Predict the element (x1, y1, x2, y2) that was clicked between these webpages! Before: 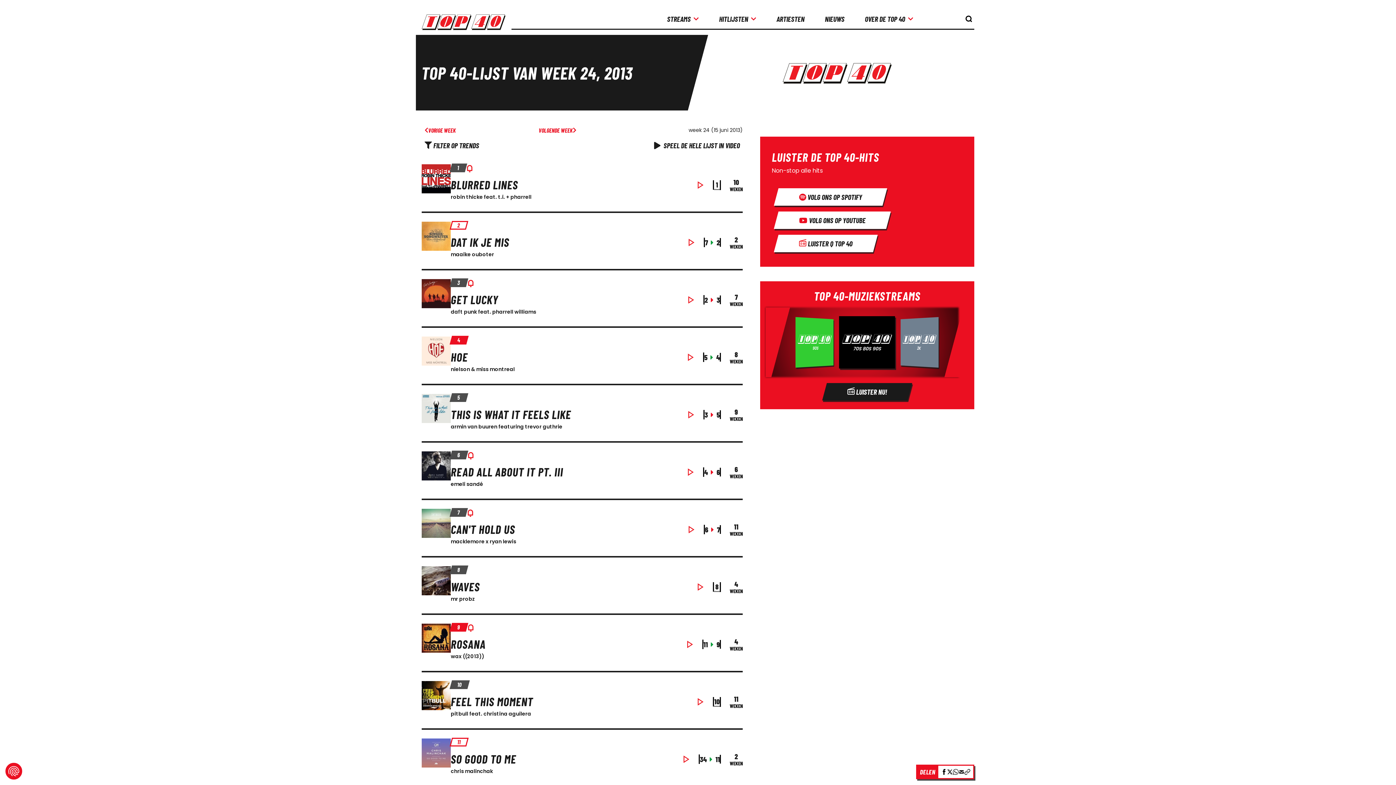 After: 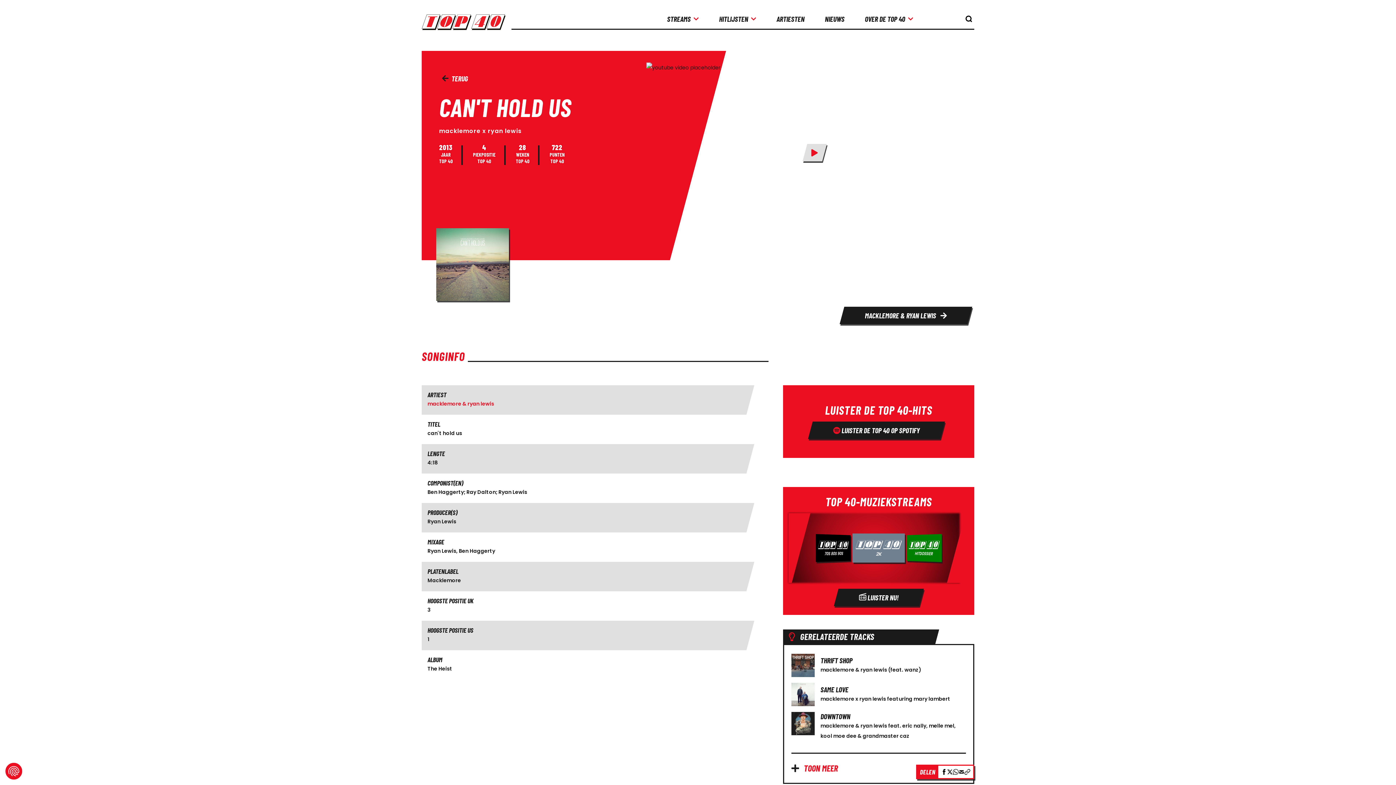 Action: bbox: (450, 536, 516, 547) label: macklemore x ryan lewis